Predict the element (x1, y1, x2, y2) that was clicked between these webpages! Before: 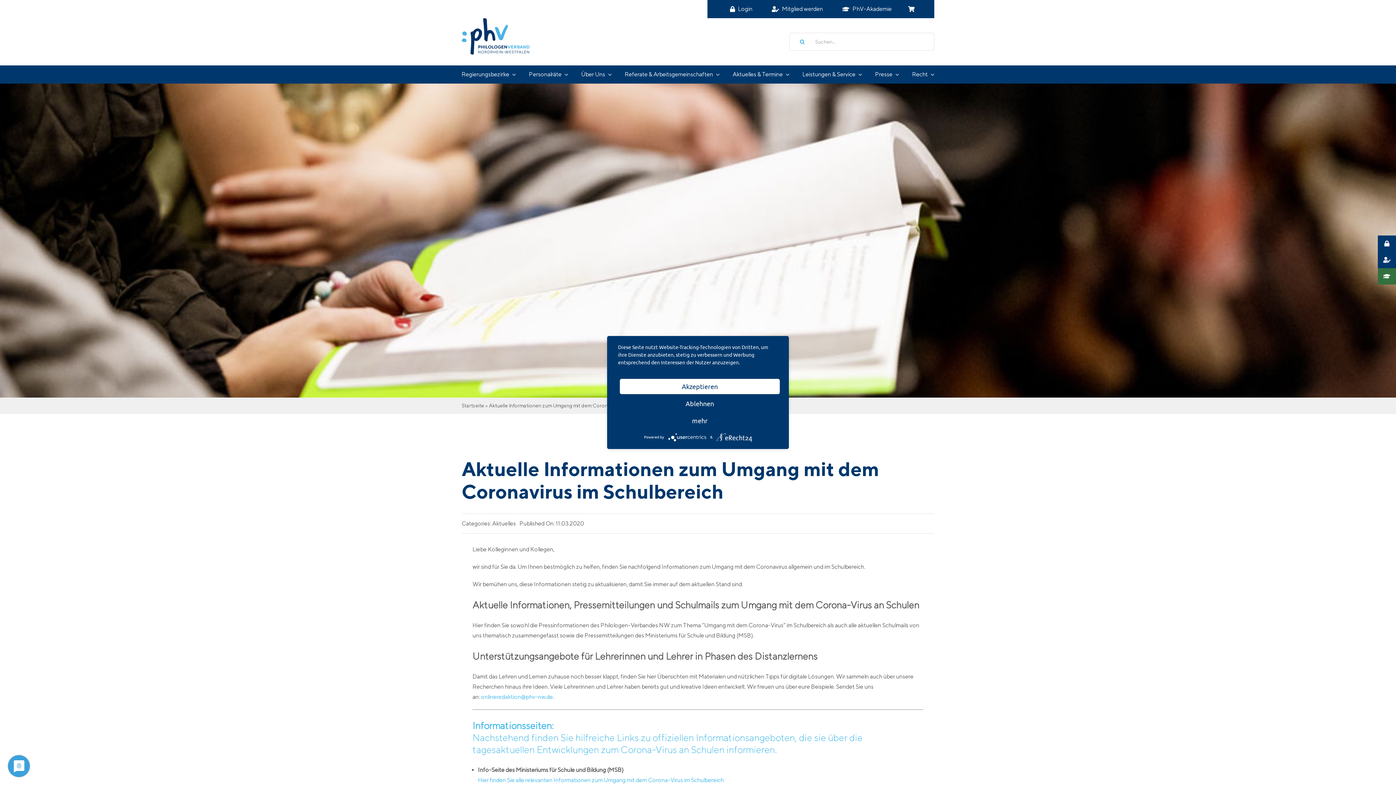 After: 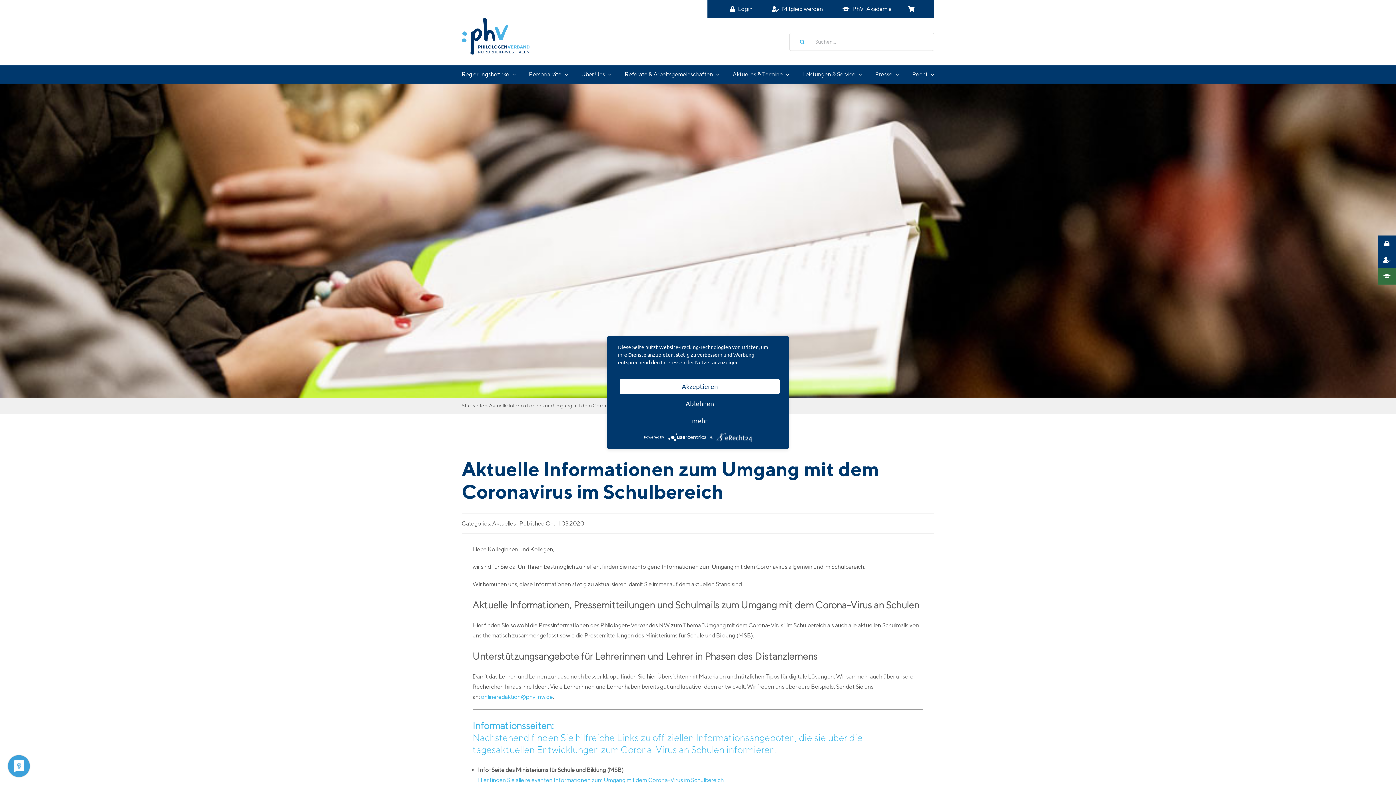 Action: bbox: (716, 434, 752, 439)